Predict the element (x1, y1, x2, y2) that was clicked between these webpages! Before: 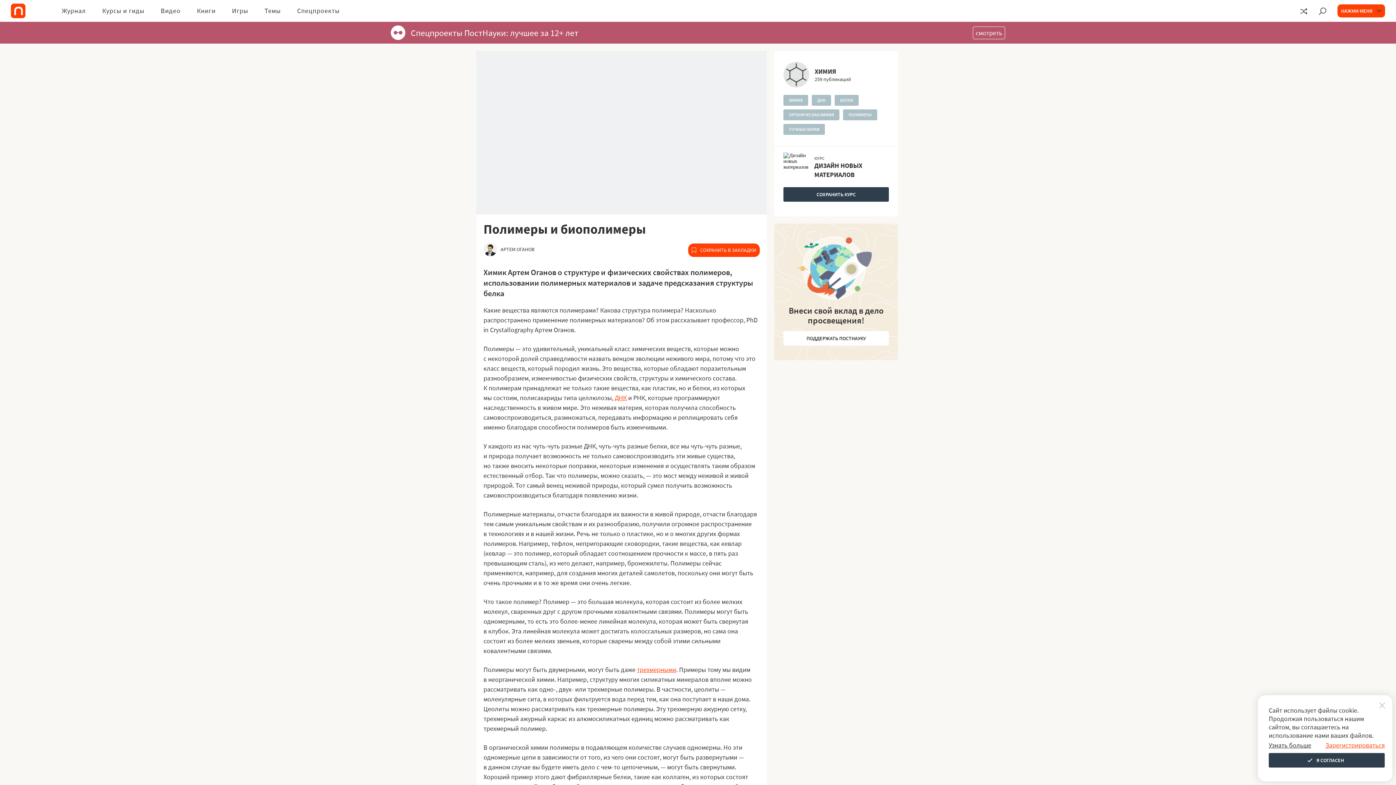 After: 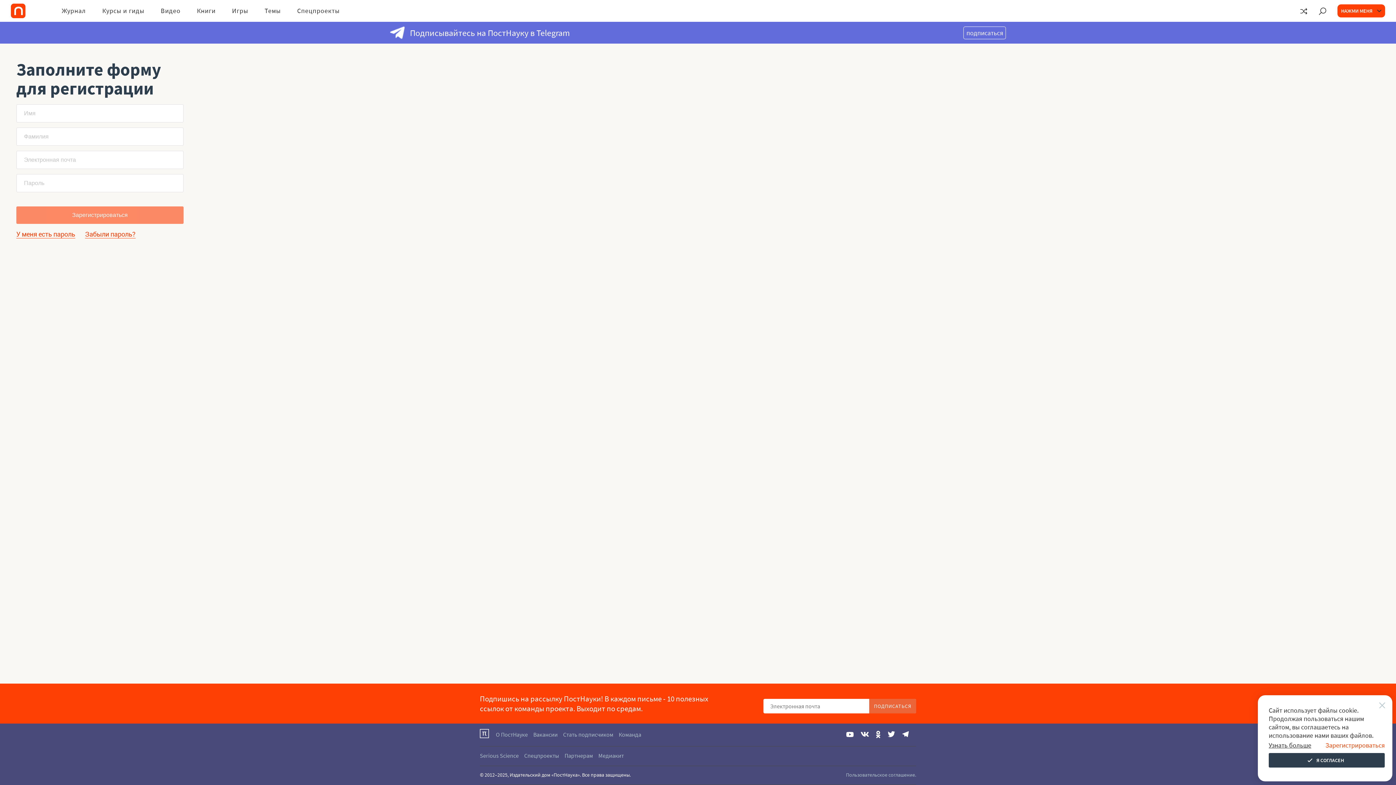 Action: label: Зарегистрироваться bbox: (1325, 741, 1385, 749)